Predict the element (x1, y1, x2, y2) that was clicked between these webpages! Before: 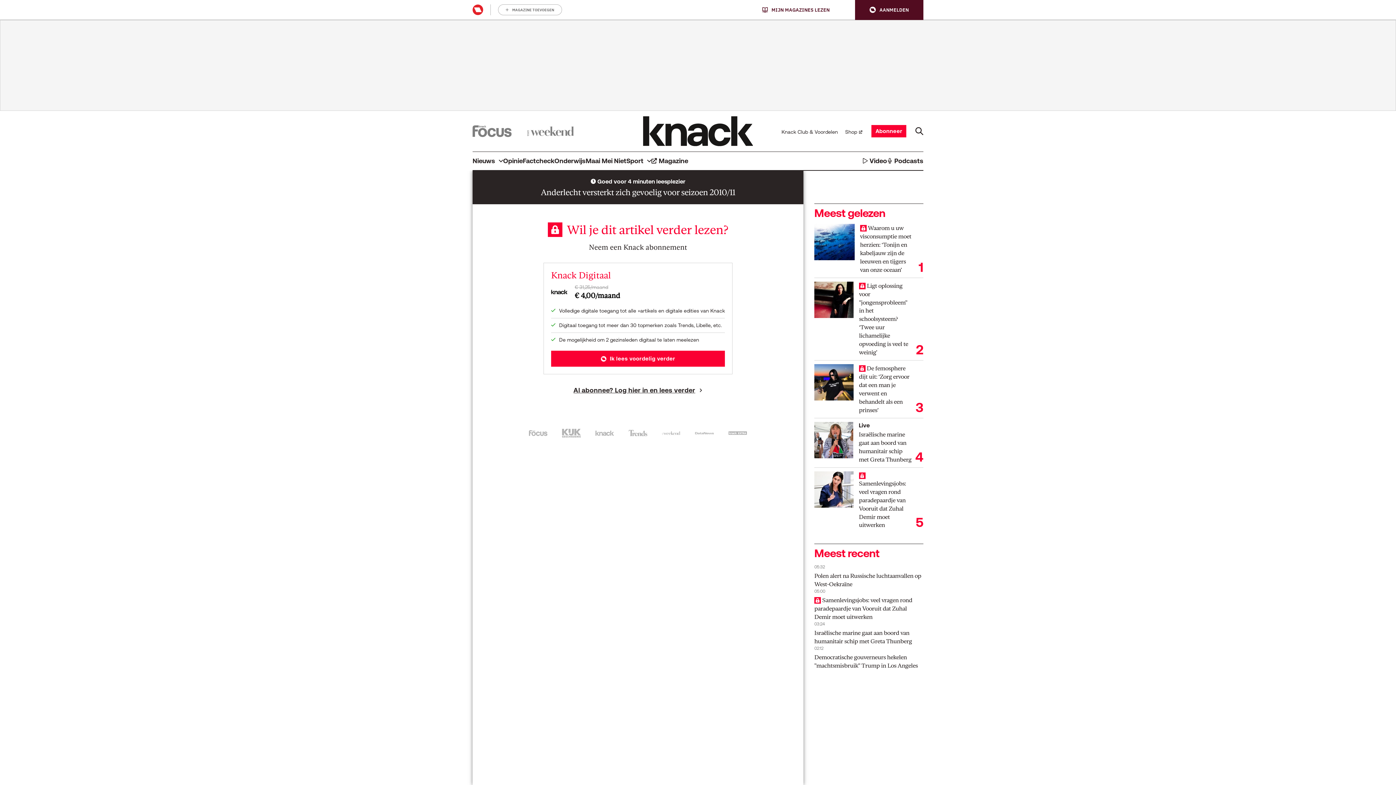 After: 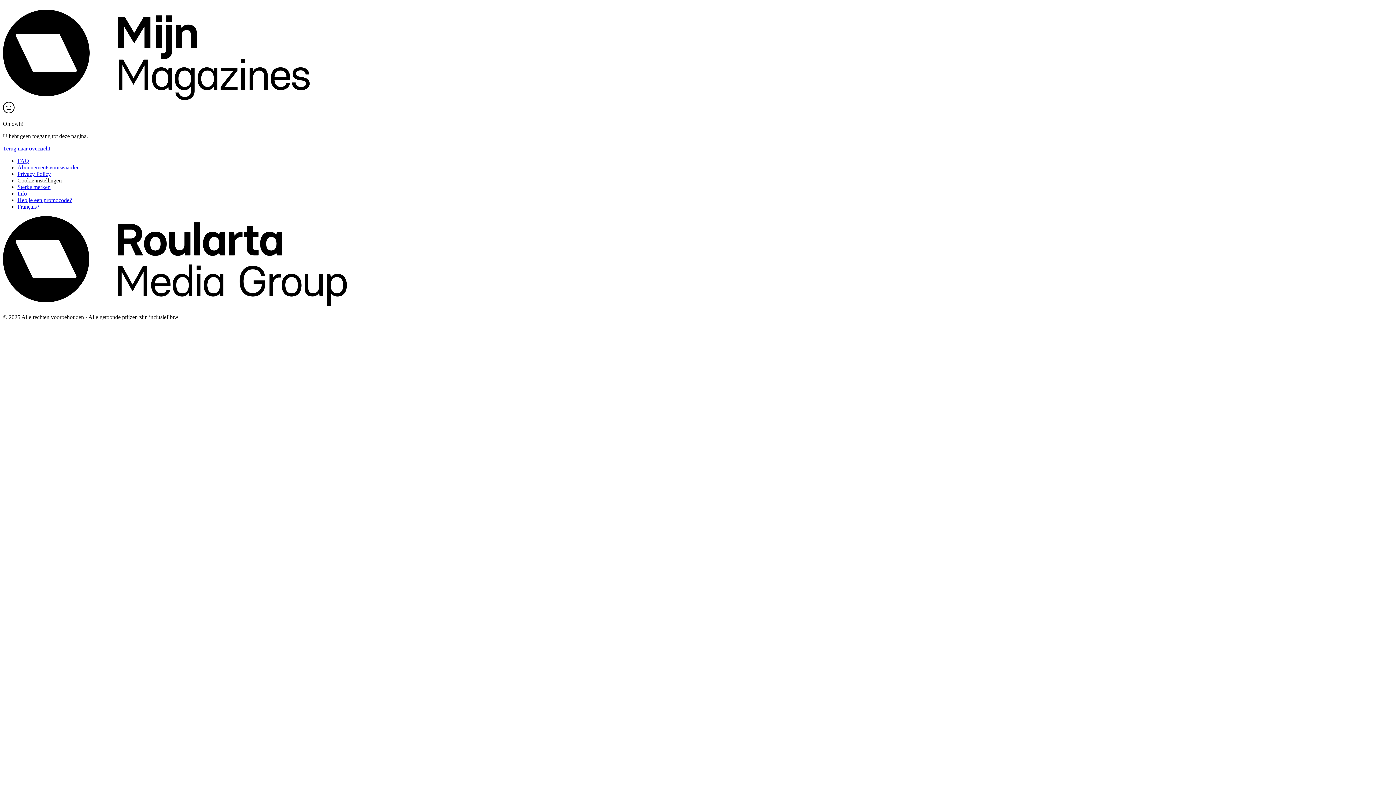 Action: bbox: (472, 4, 483, 15)